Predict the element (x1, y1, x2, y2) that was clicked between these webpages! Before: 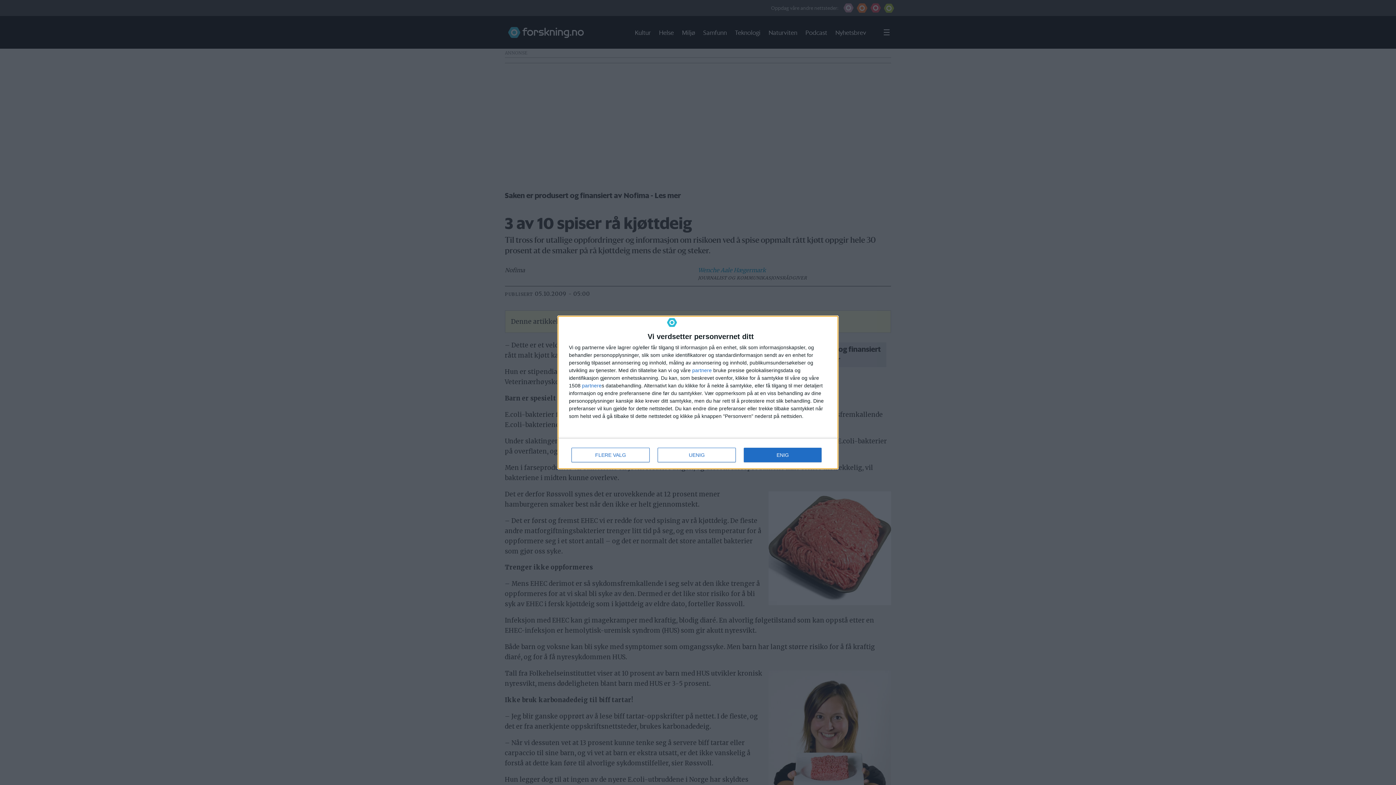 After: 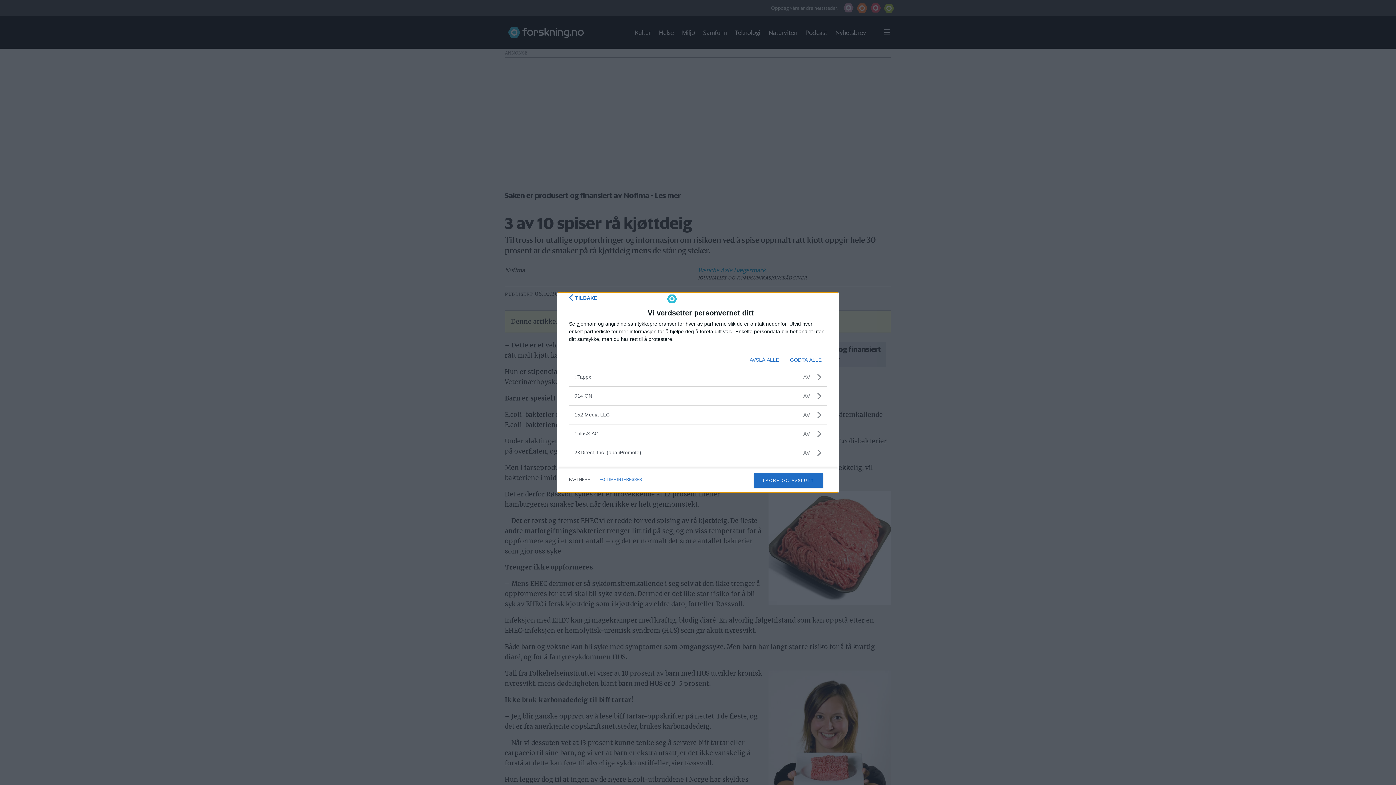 Action: bbox: (692, 368, 712, 373) label: partnere